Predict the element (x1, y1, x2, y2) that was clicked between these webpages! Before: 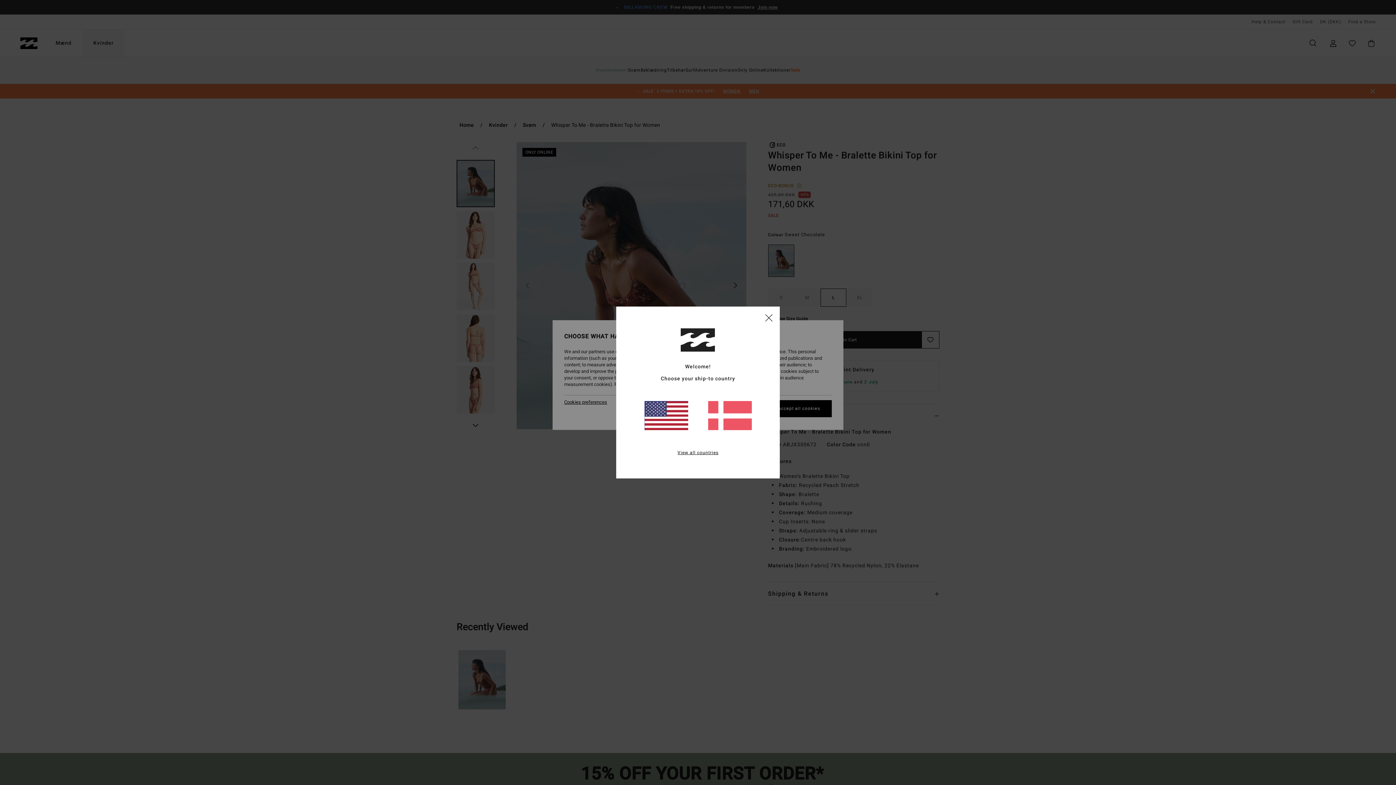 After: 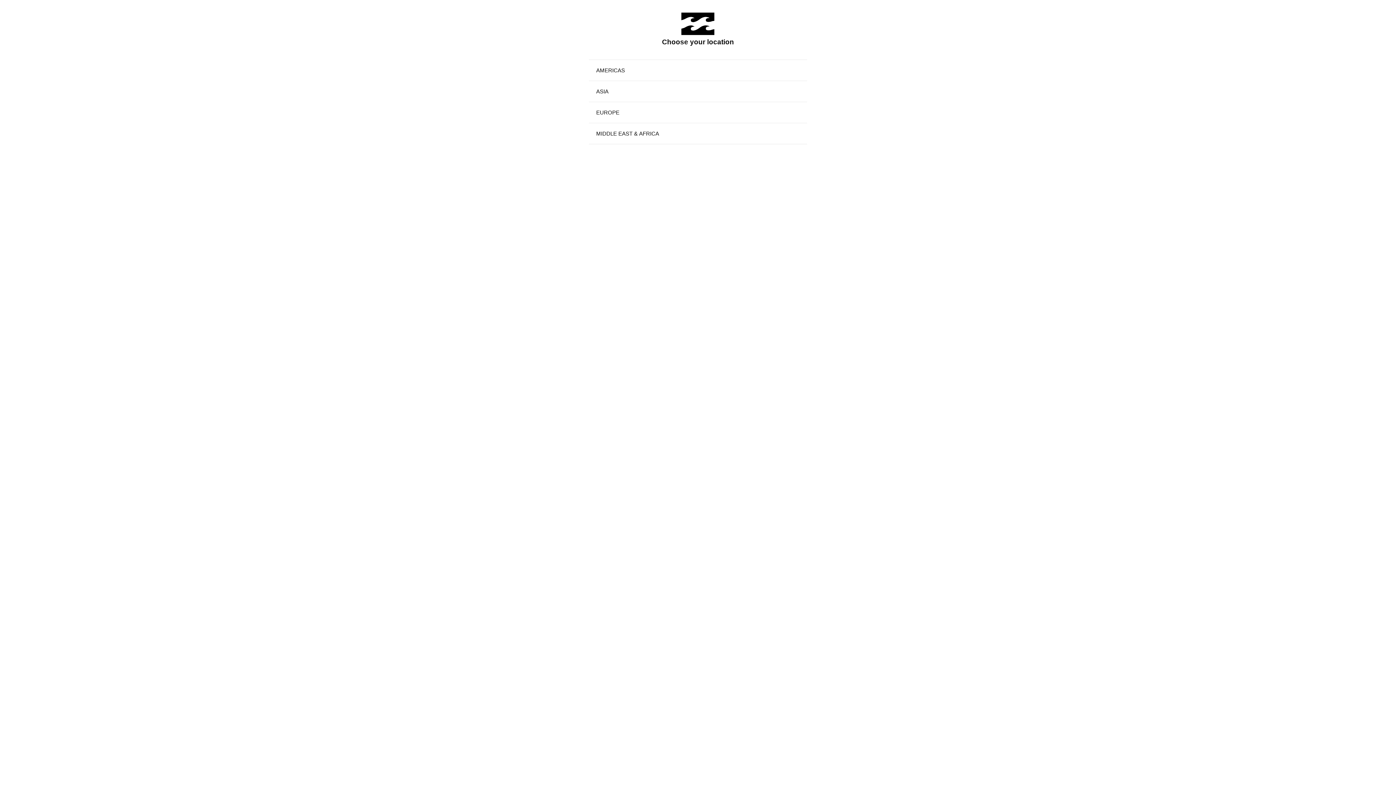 Action: bbox: (677, 449, 718, 456) label: View all countries